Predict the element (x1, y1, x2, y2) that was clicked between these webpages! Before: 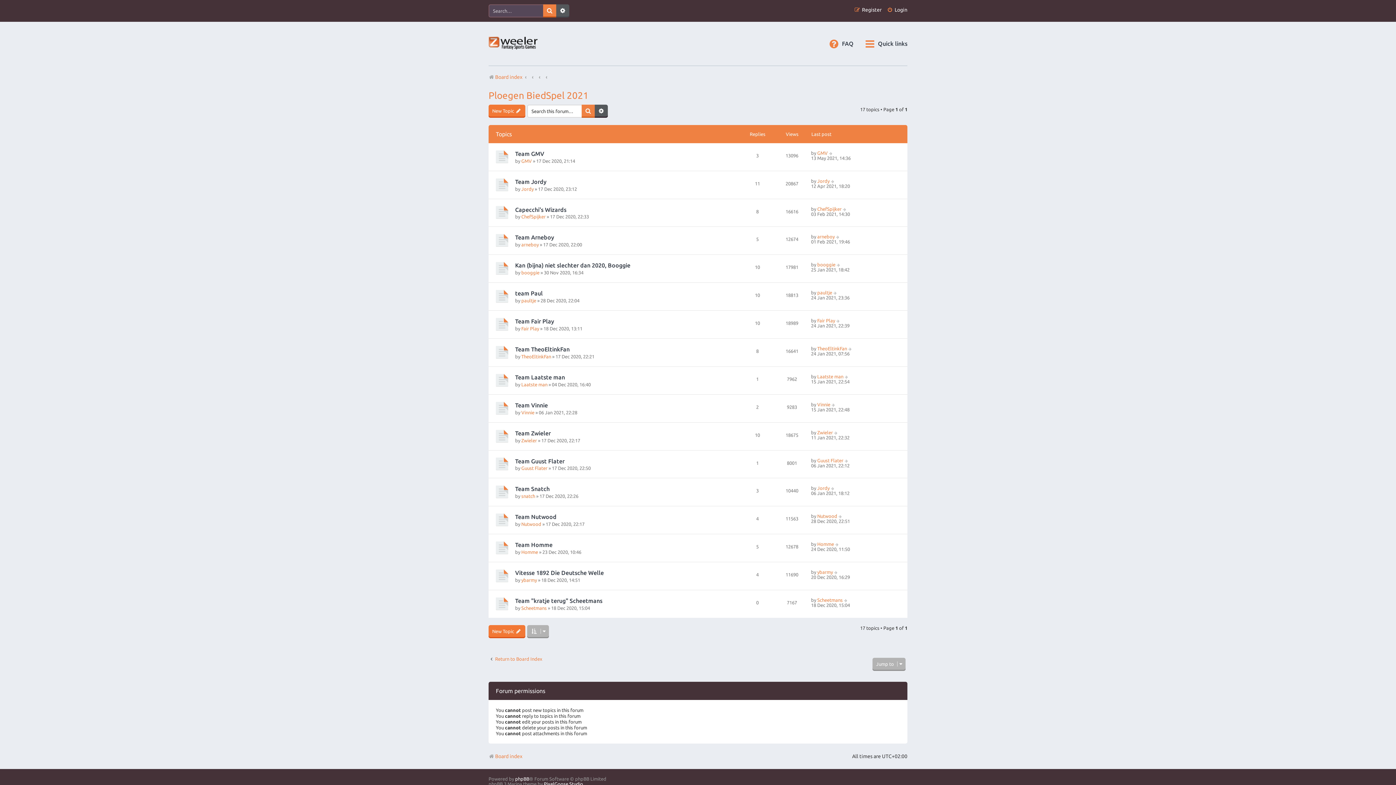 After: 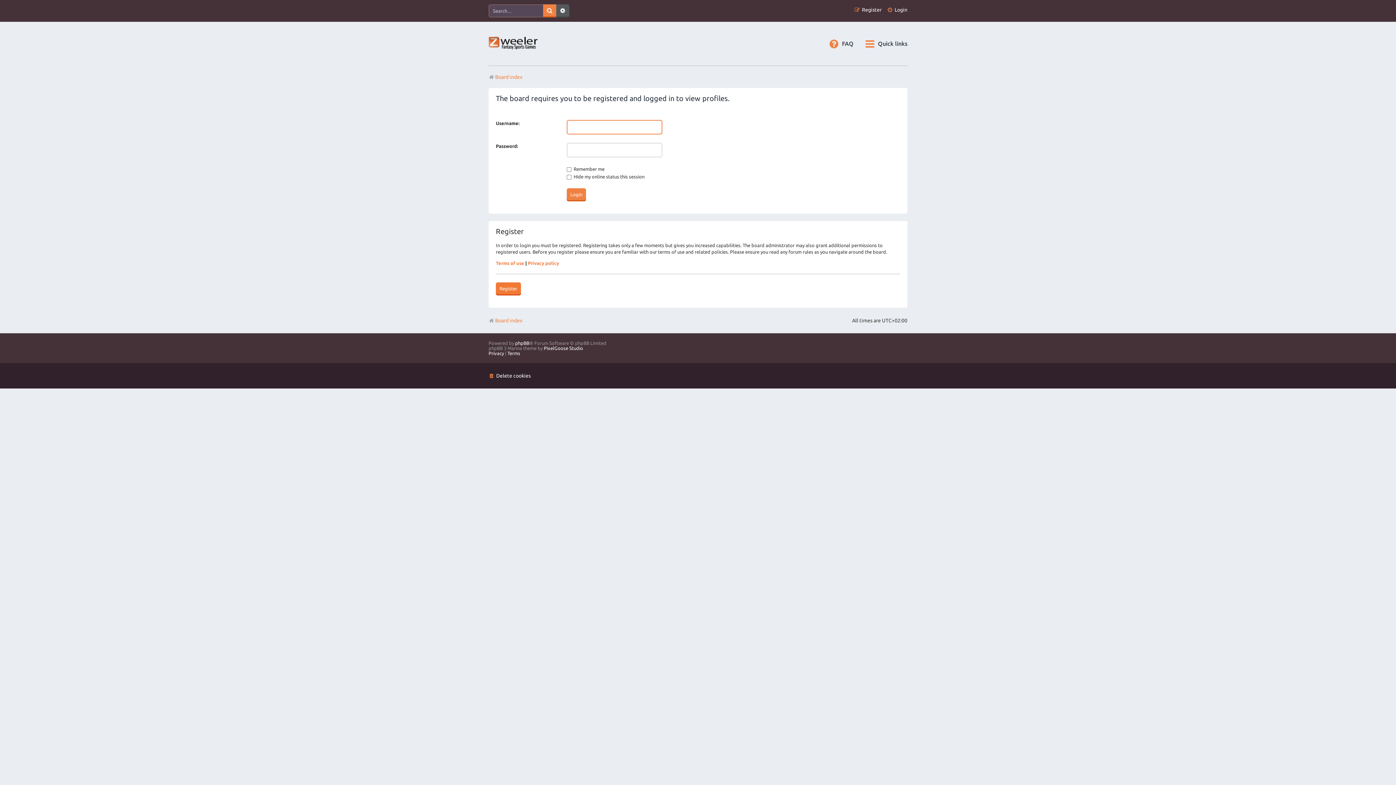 Action: label: Guust Flater bbox: (521, 465, 547, 471)